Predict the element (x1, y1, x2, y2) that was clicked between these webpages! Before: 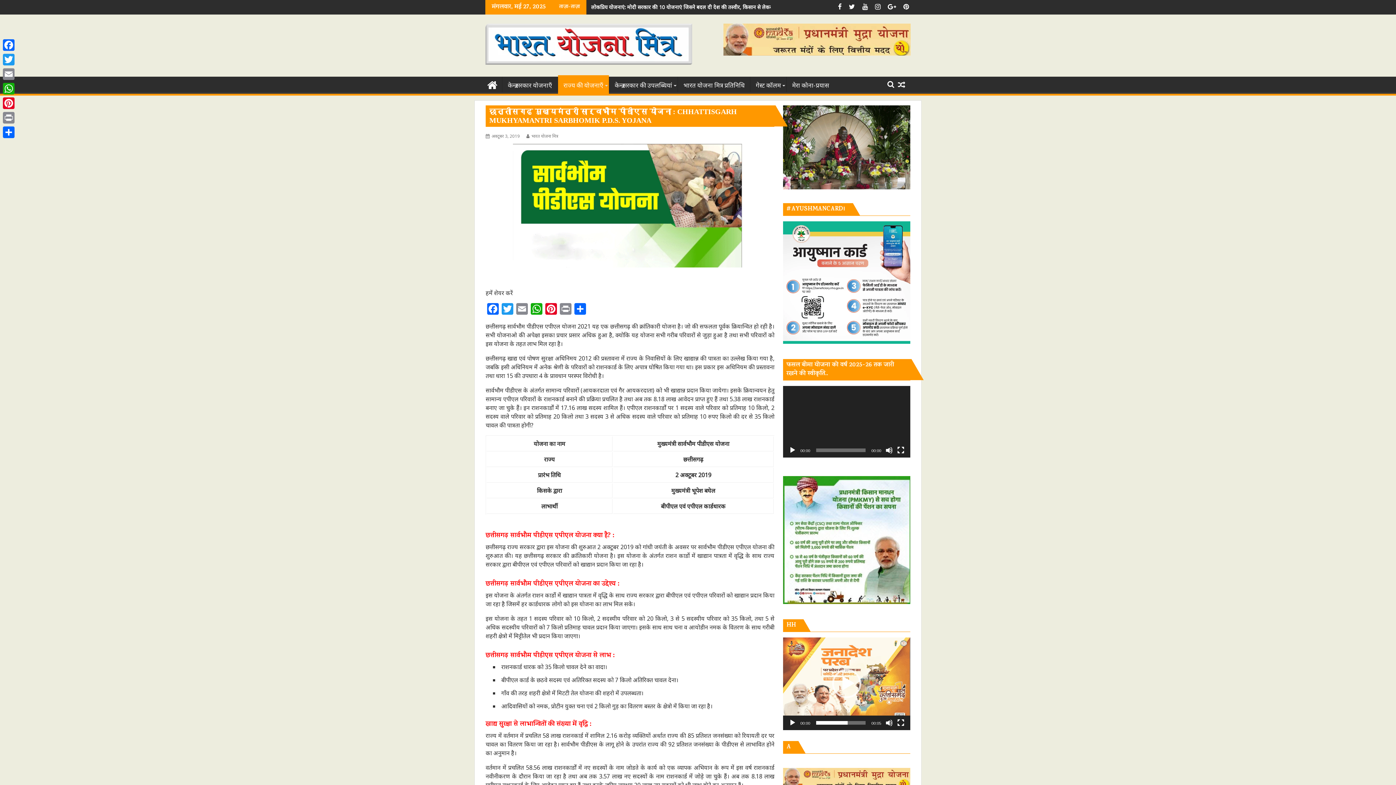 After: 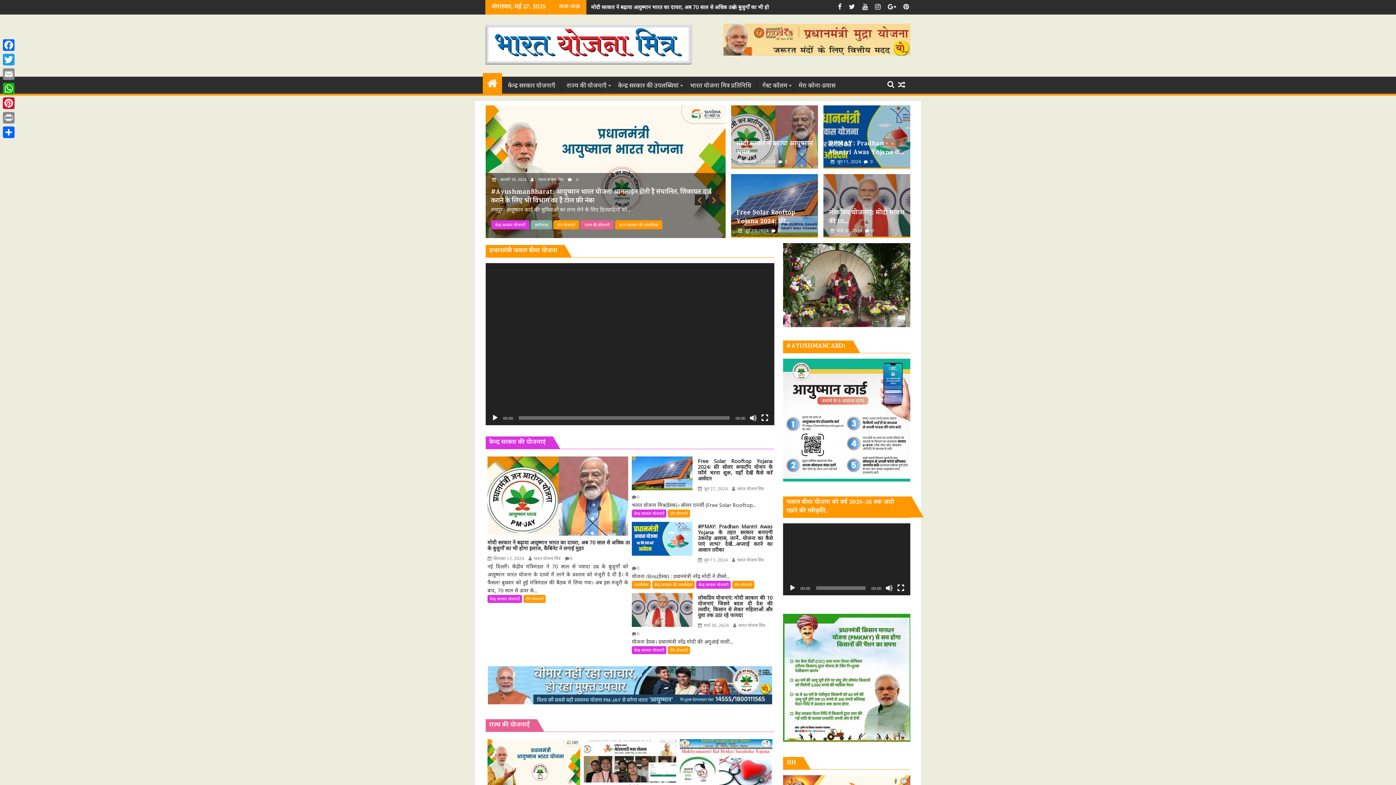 Action: bbox: (526, 133, 558, 139) label: भारत योजना मित्र